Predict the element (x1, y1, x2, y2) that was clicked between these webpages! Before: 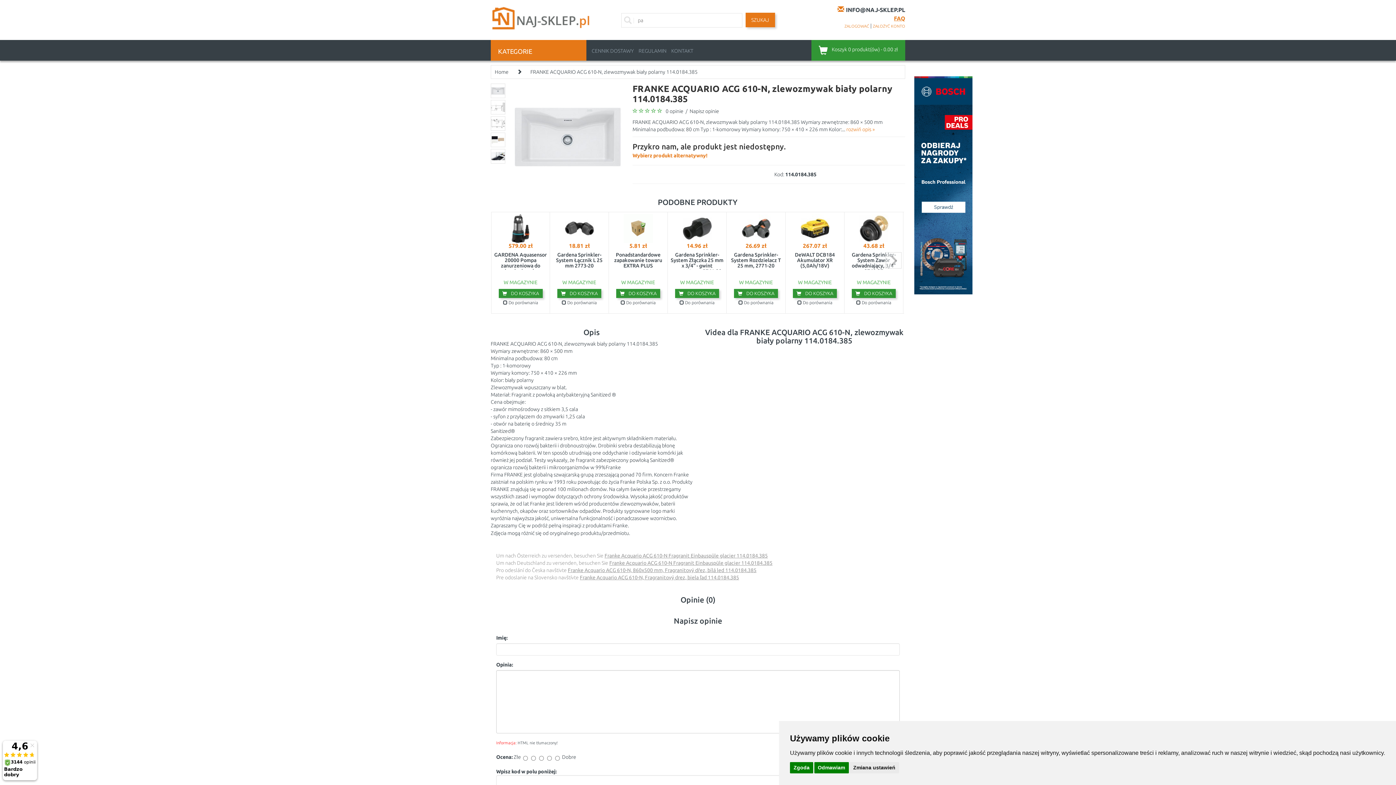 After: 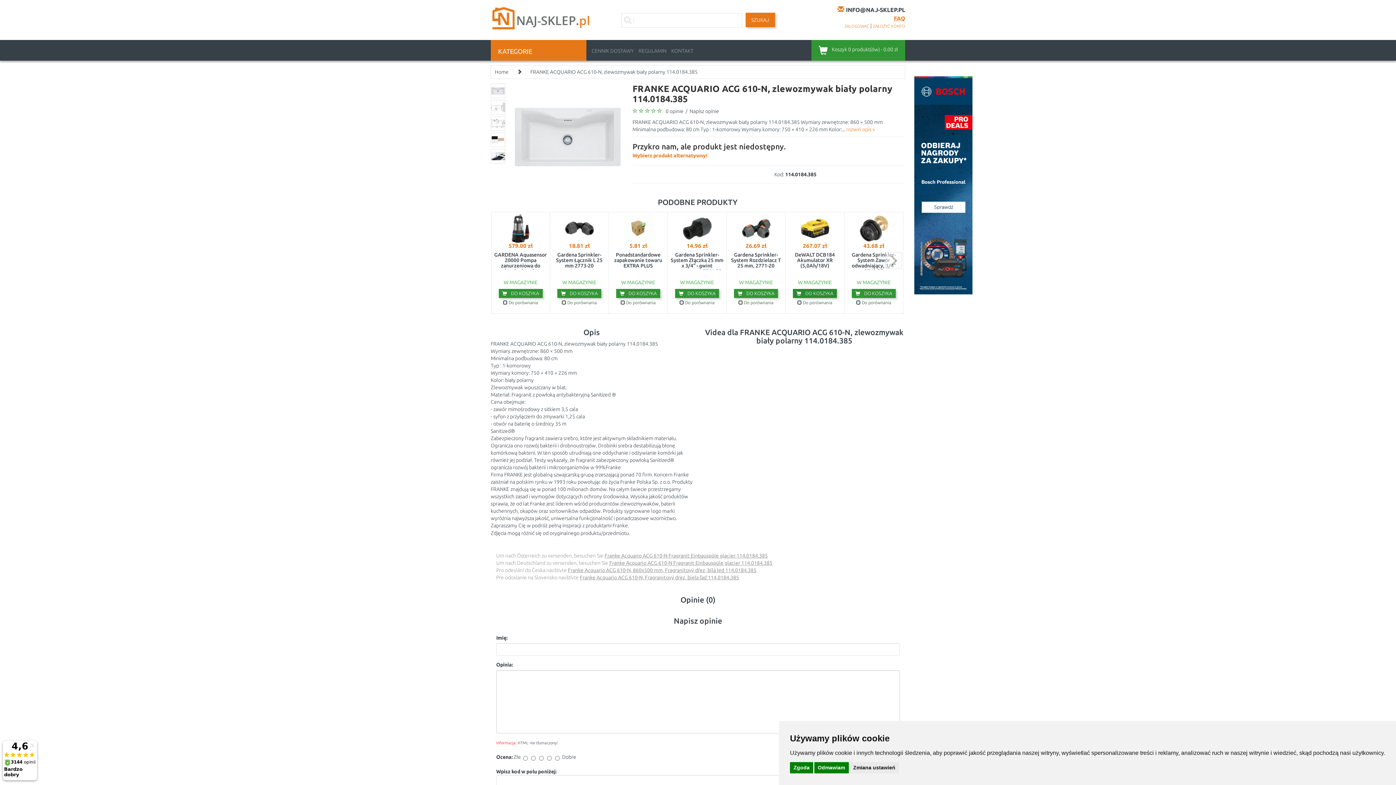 Action: bbox: (793, 289, 837, 298) label:  DO KOSZYKA